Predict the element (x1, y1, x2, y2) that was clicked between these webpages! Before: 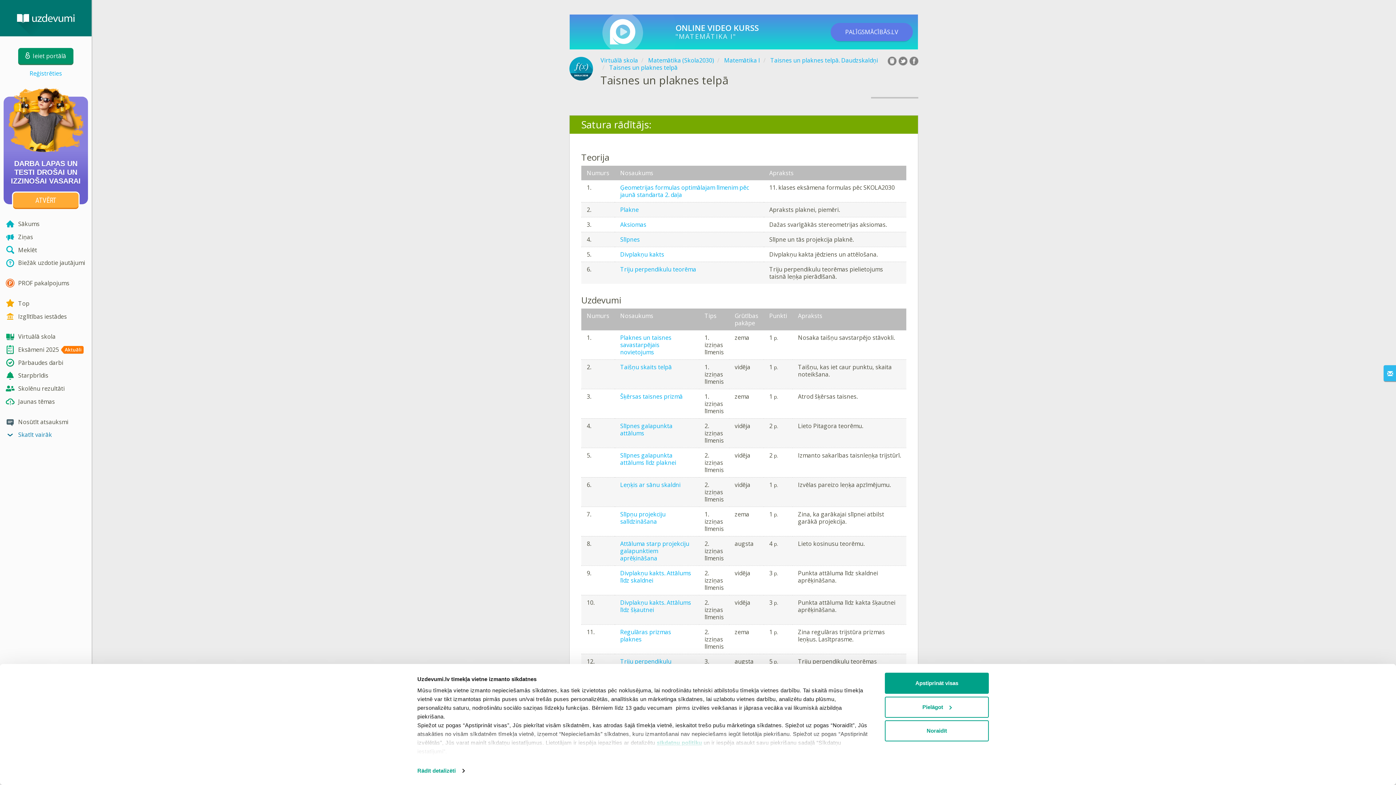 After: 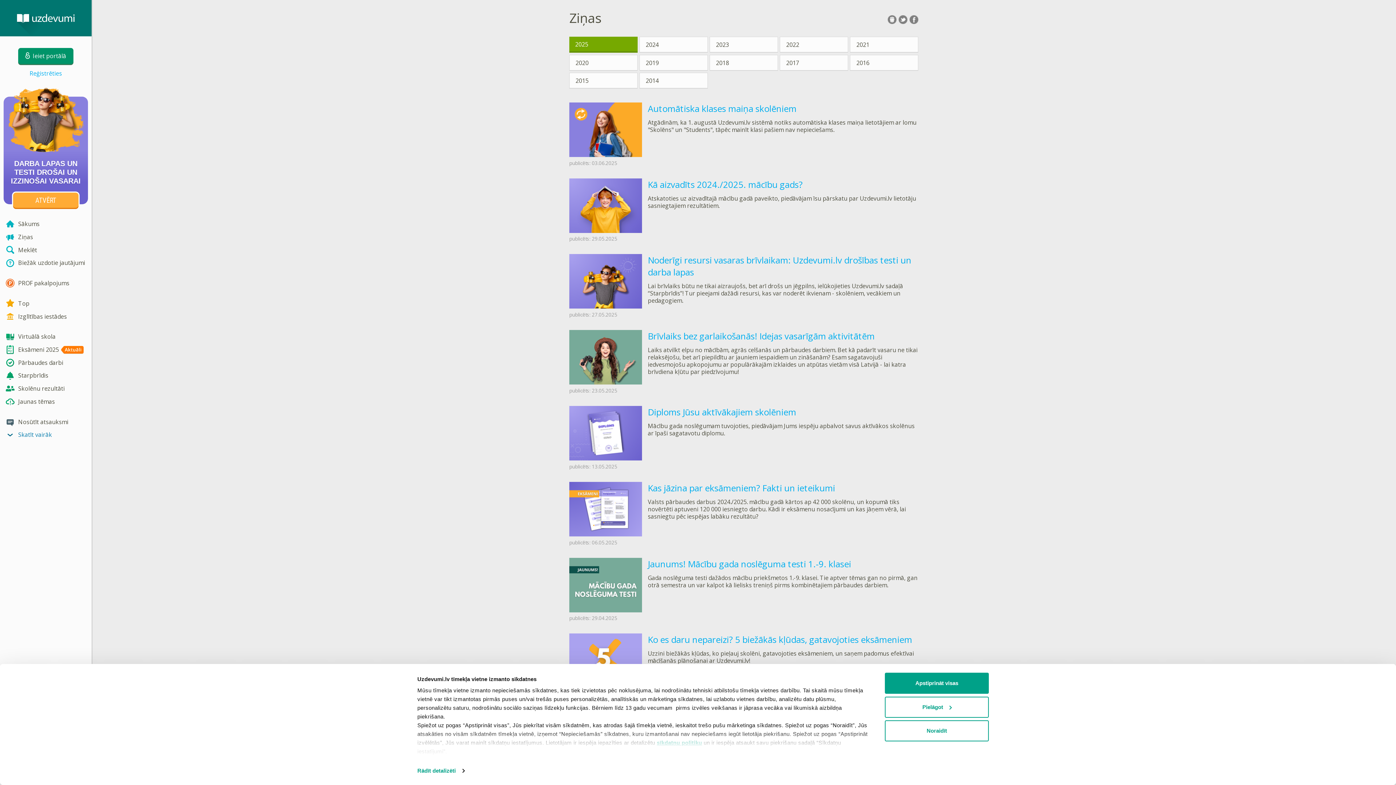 Action: bbox: (0, 230, 91, 243) label: Ziņas